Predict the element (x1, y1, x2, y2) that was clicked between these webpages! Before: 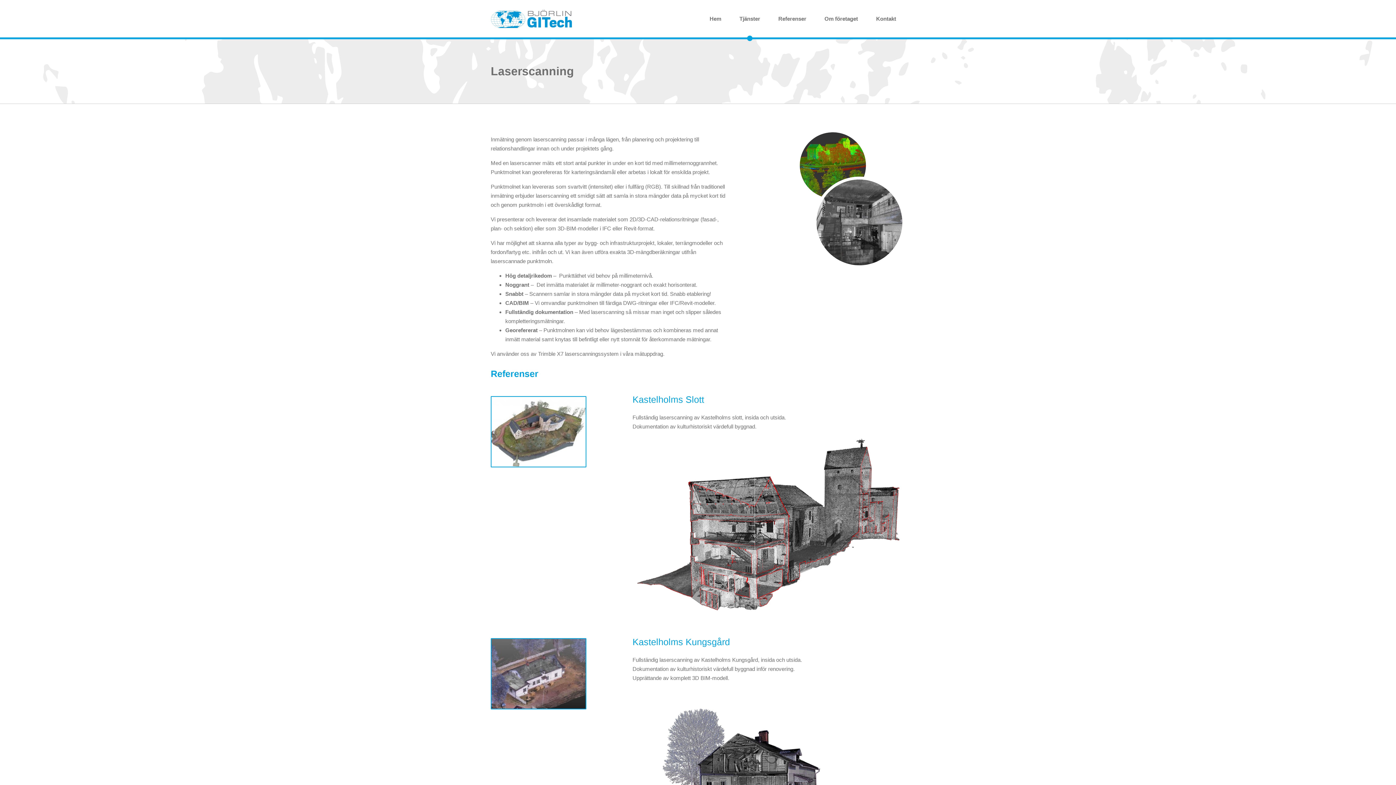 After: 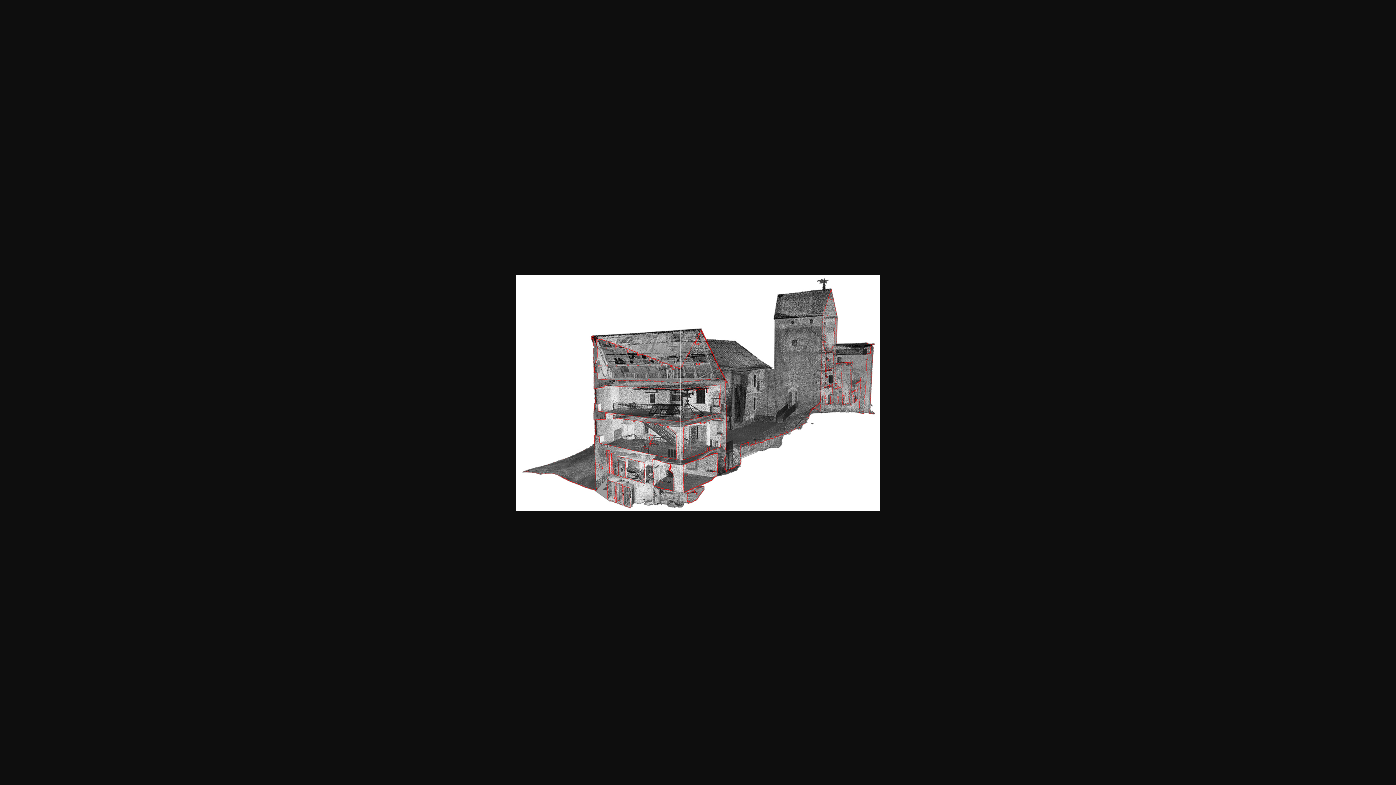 Action: bbox: (632, 607, 903, 613)